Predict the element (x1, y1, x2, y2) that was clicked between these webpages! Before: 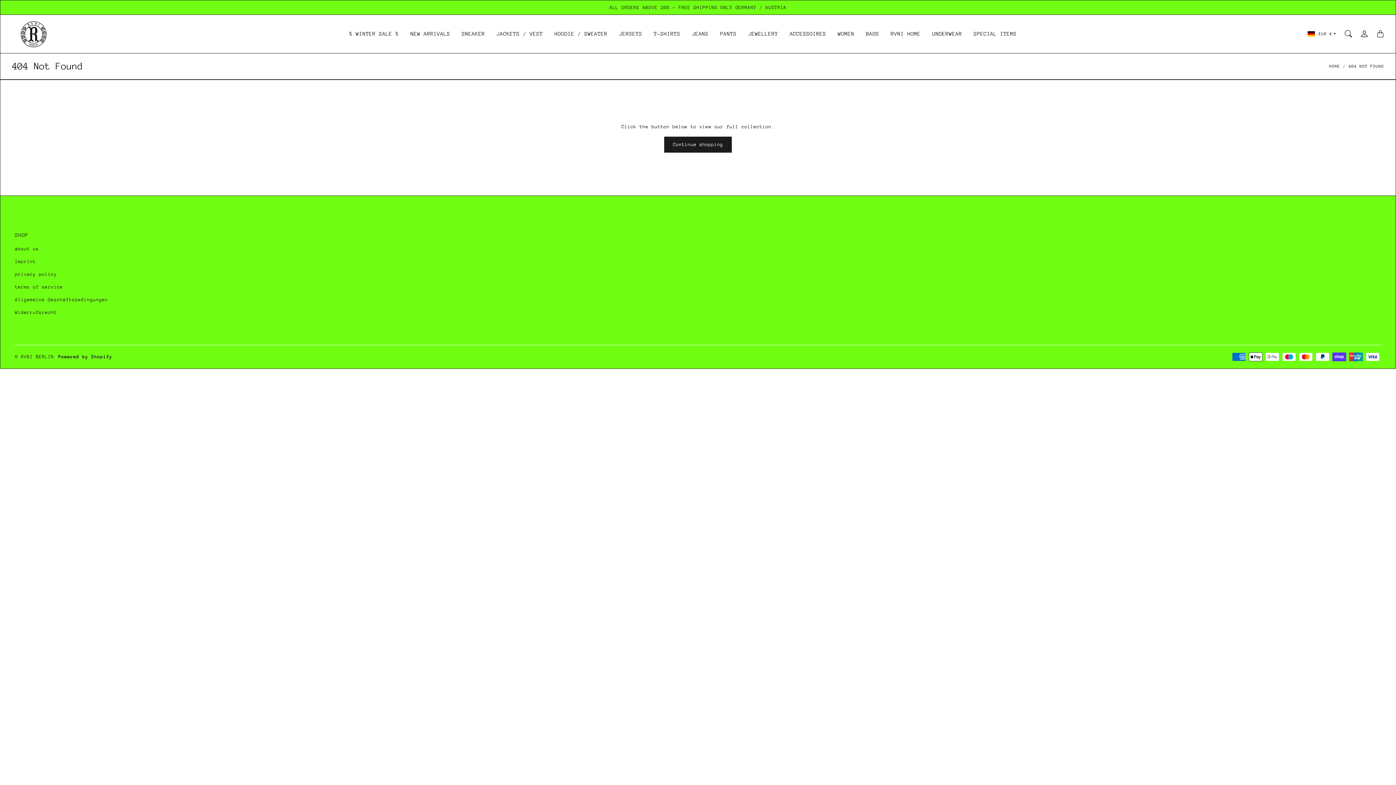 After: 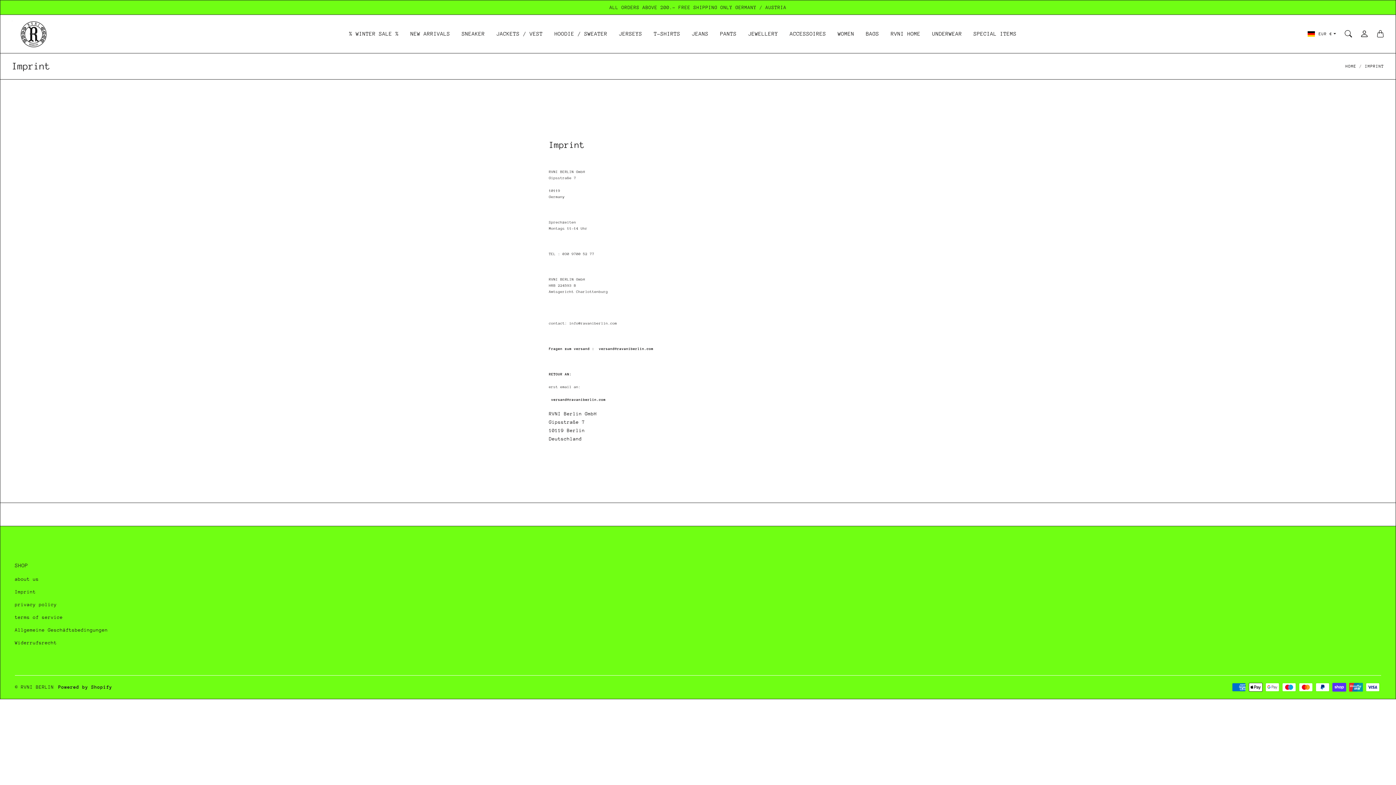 Action: label: Imprint bbox: (14, 255, 107, 267)